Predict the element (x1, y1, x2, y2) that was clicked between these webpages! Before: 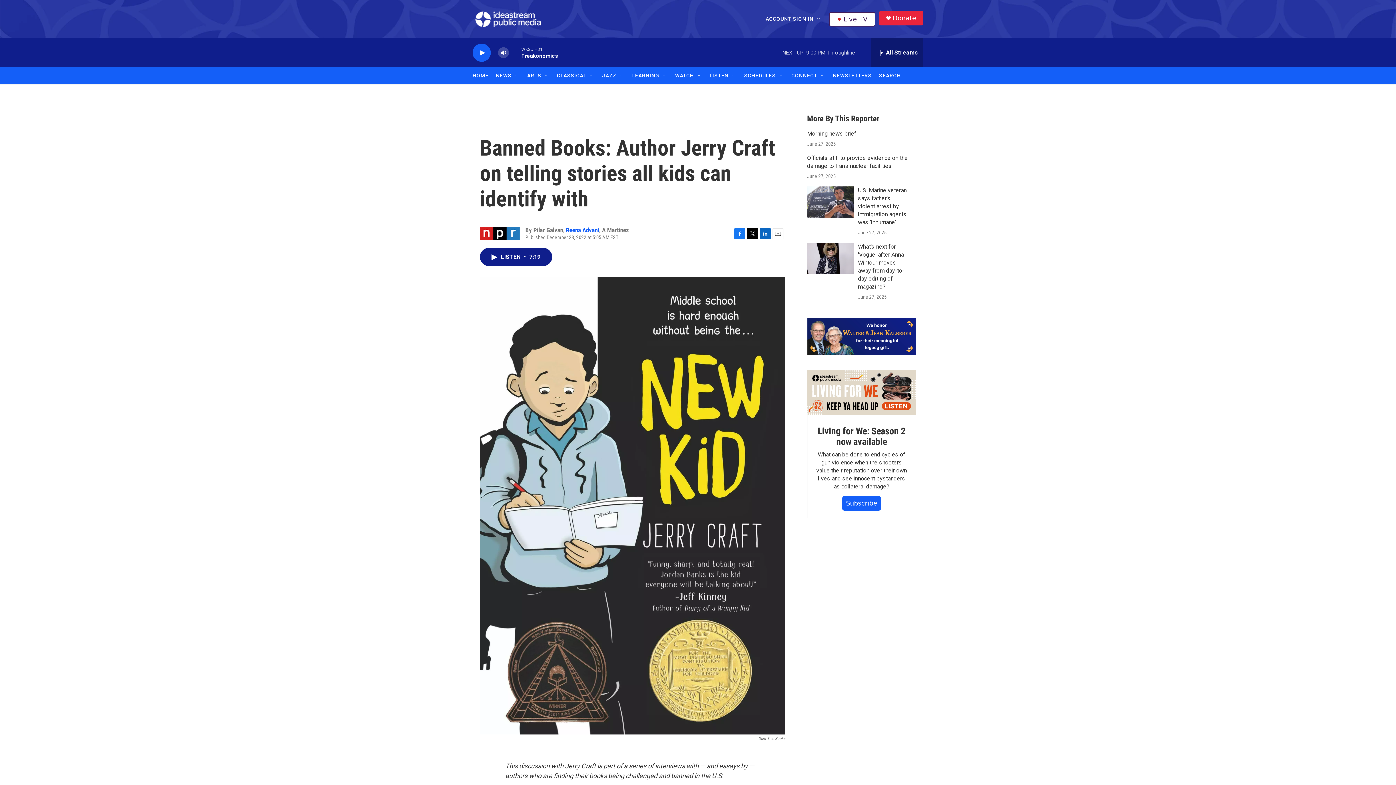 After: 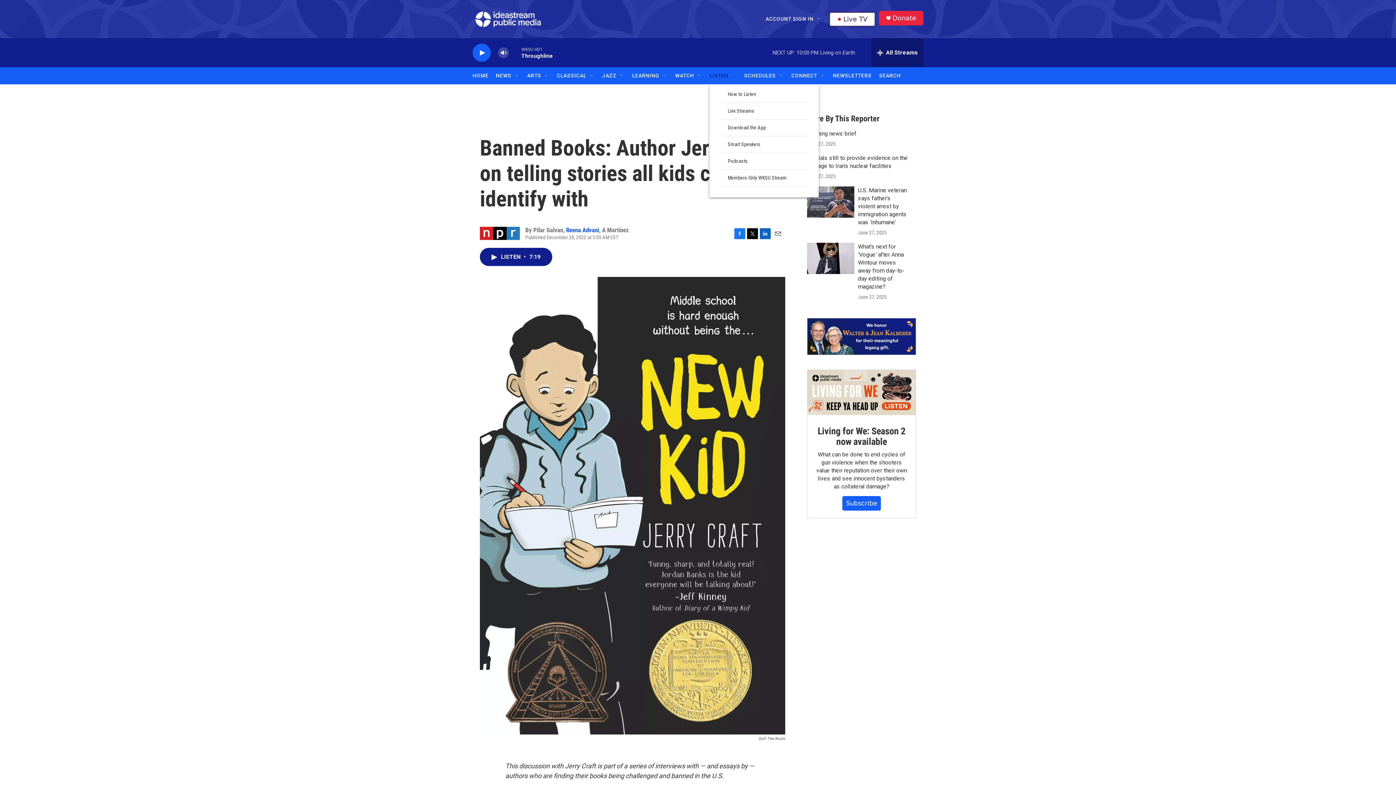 Action: bbox: (731, 72, 737, 78) label: Open Sub Navigation